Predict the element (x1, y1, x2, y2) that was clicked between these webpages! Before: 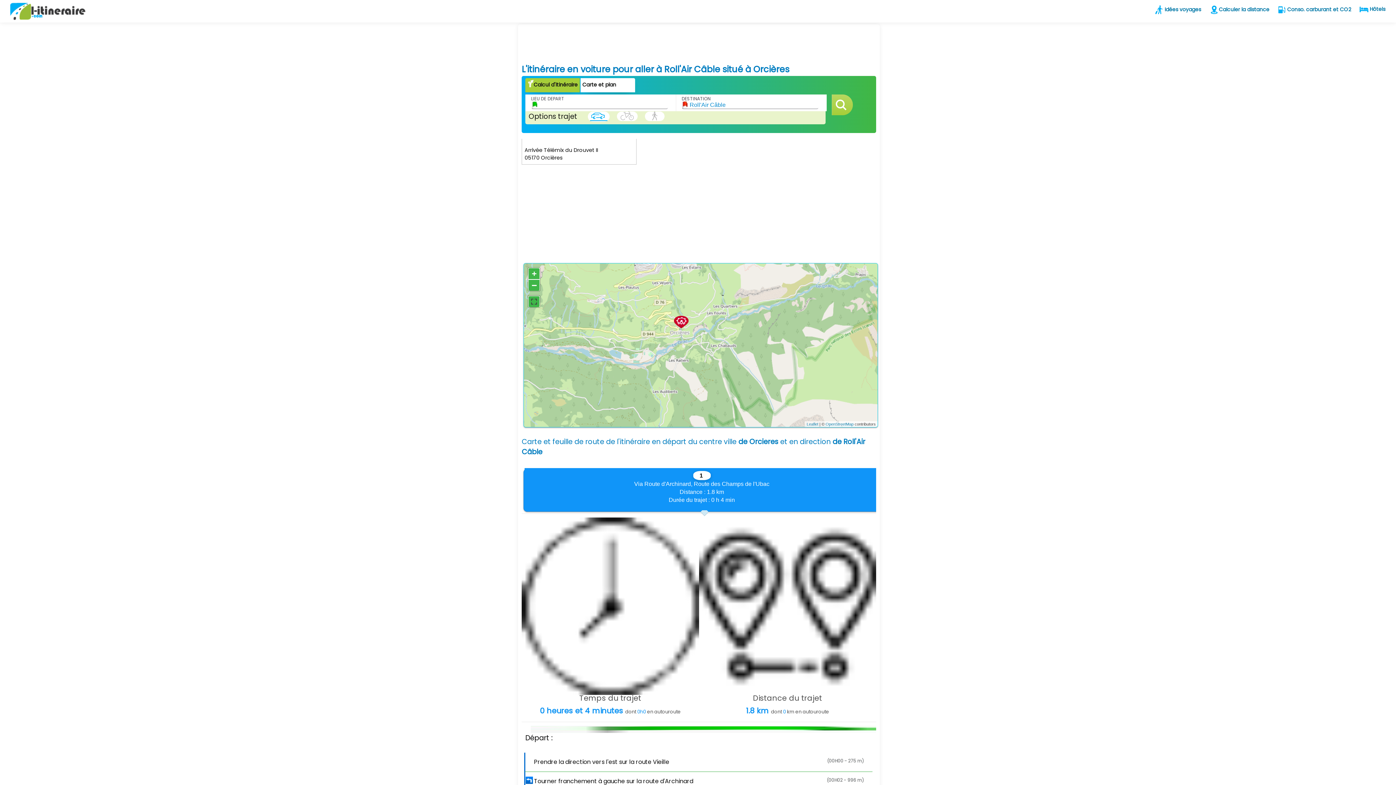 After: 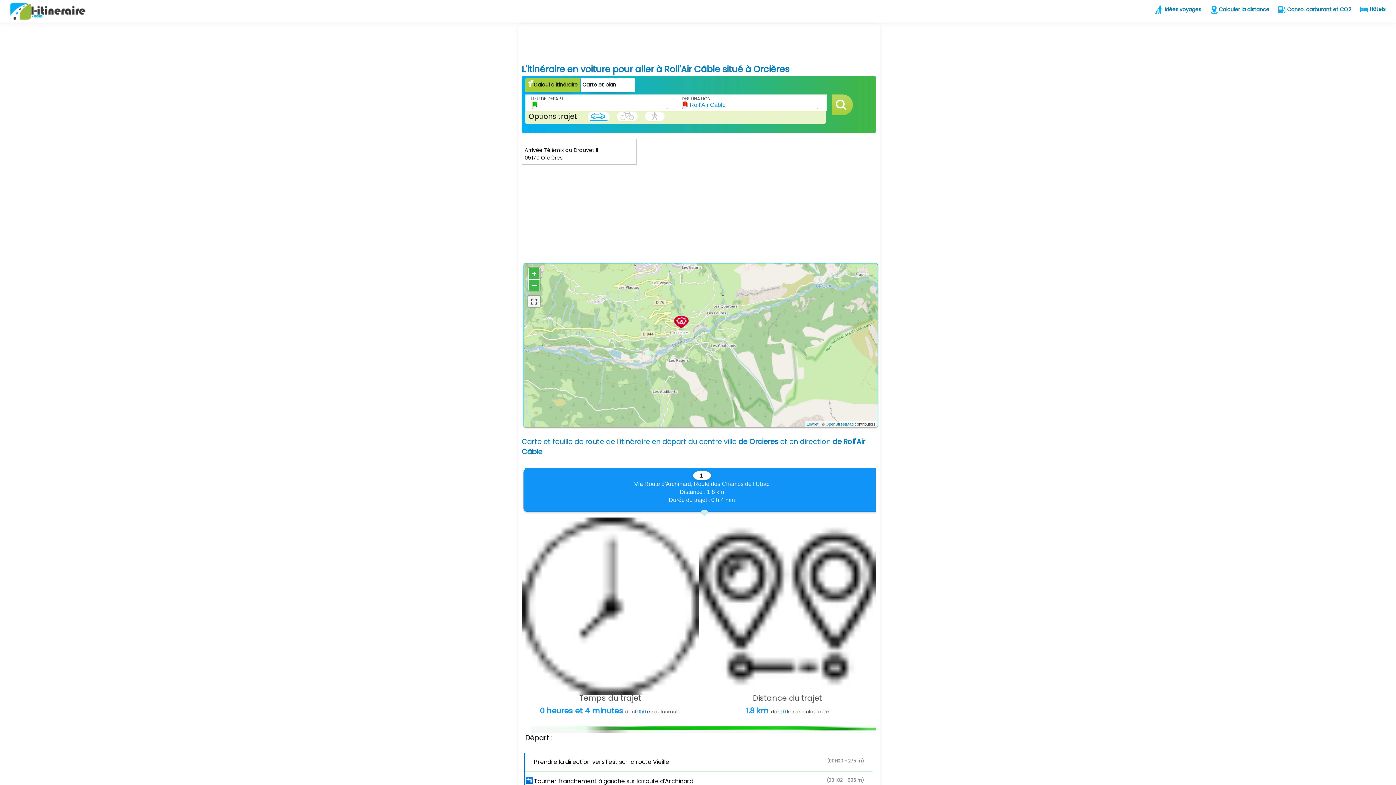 Action: bbox: (528, 296, 540, 307)